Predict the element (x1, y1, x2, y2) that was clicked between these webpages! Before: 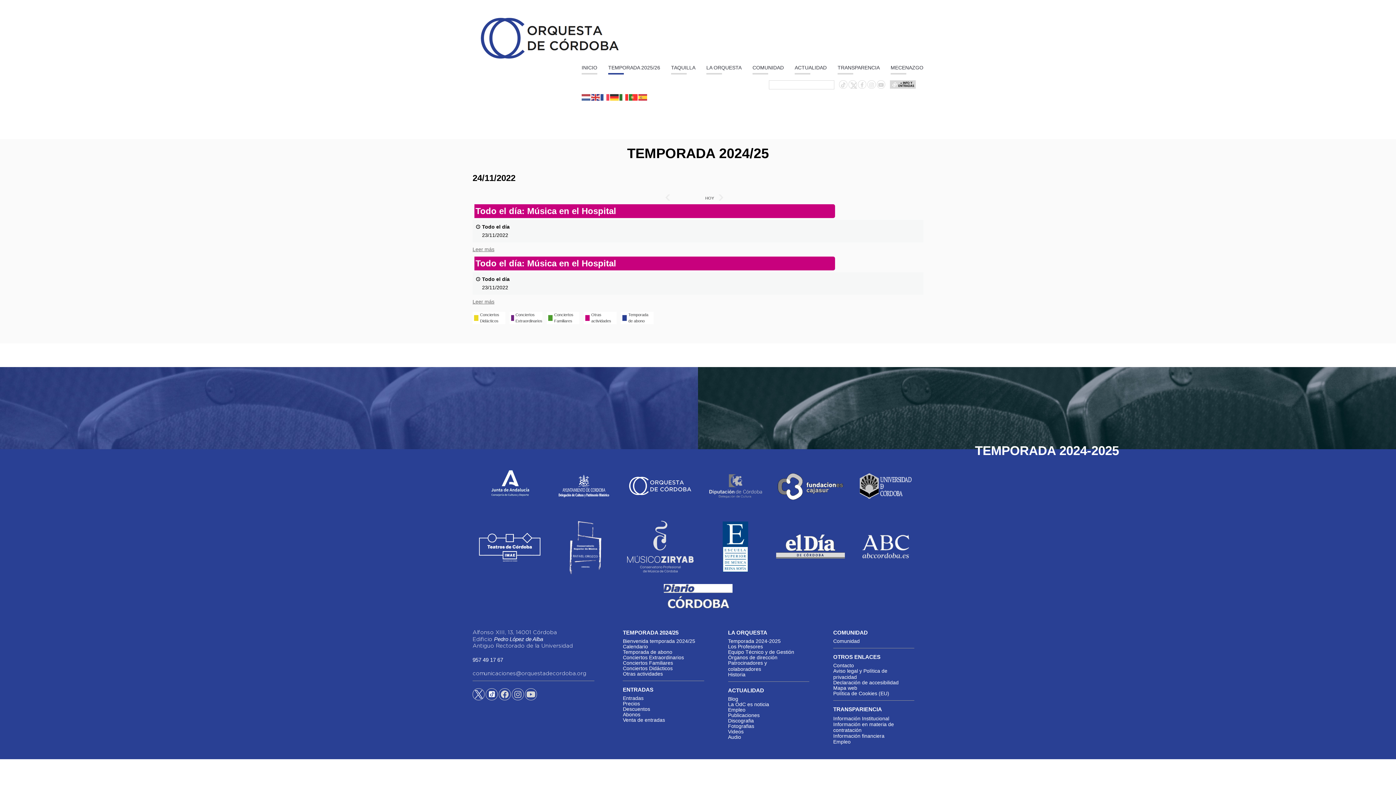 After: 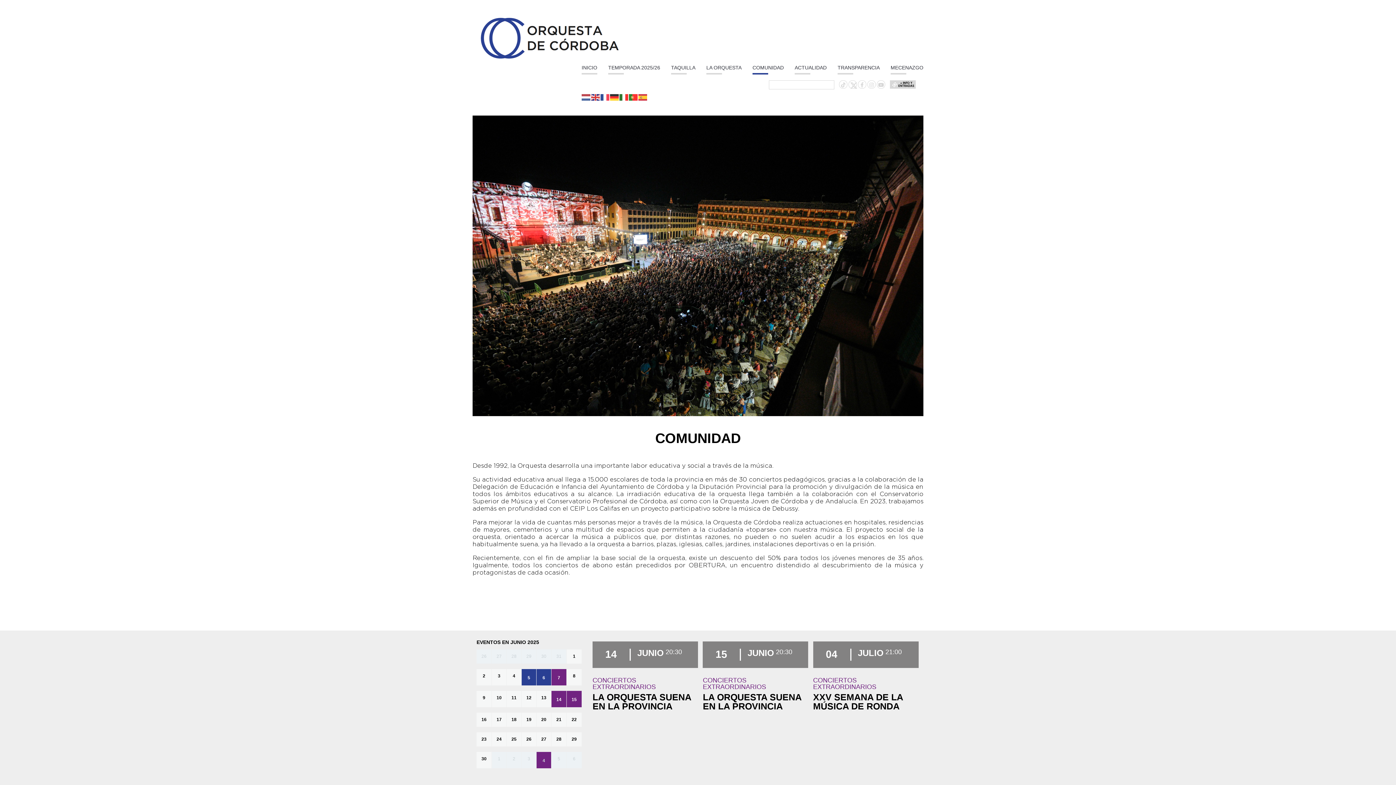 Action: bbox: (833, 638, 859, 644) label: Comunidad